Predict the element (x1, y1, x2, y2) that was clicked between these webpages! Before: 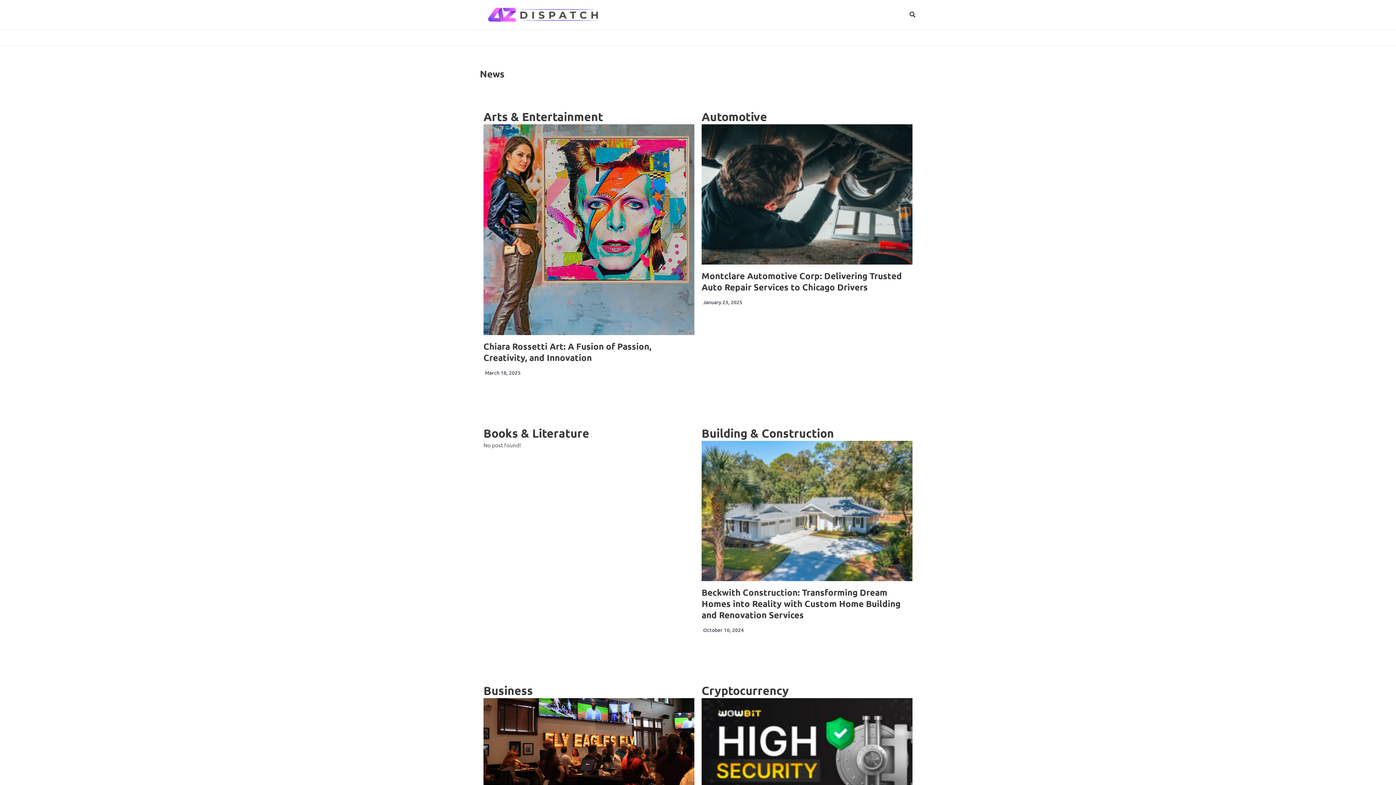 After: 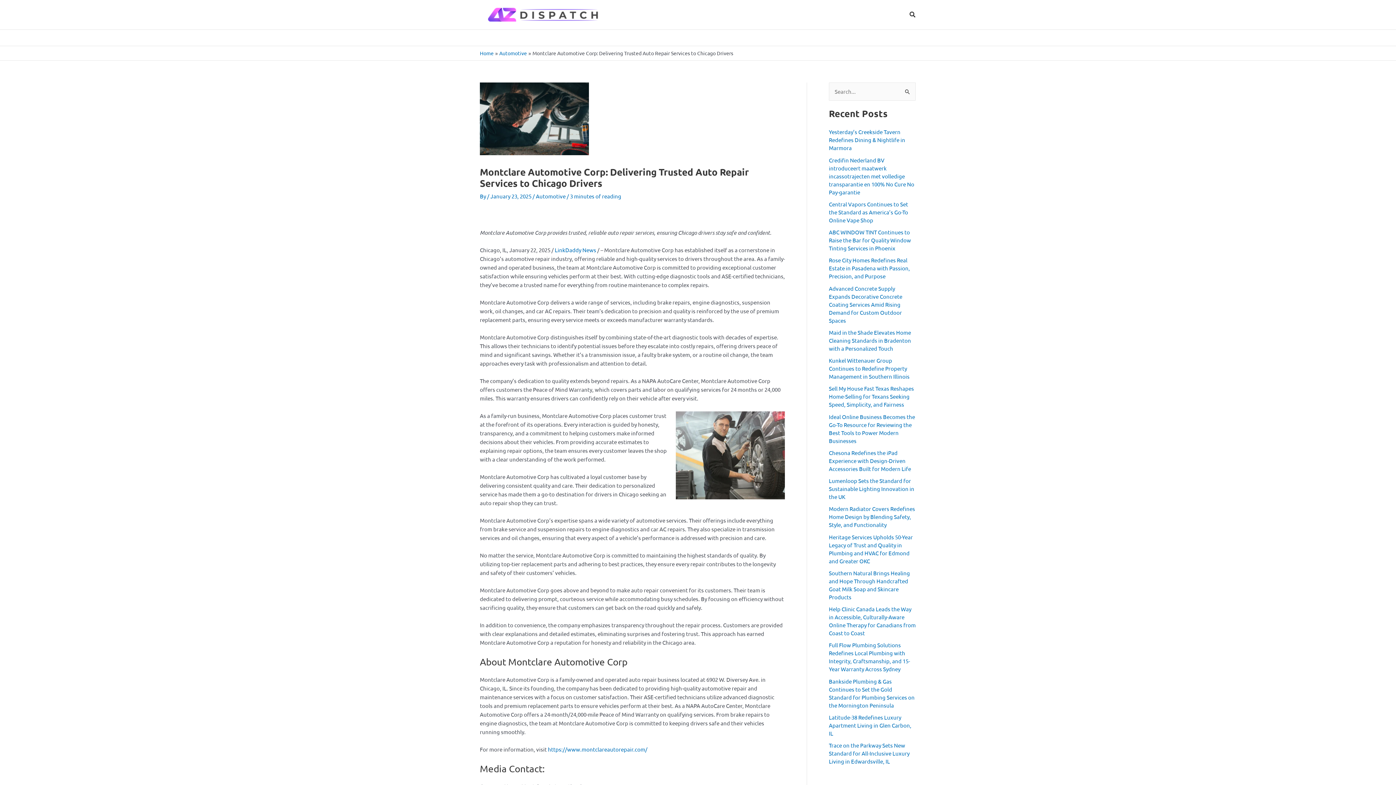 Action: bbox: (701, 270, 902, 292) label: Montclare Automotive Corp: Delivering Trusted Auto Repair Services to Chicago Drivers